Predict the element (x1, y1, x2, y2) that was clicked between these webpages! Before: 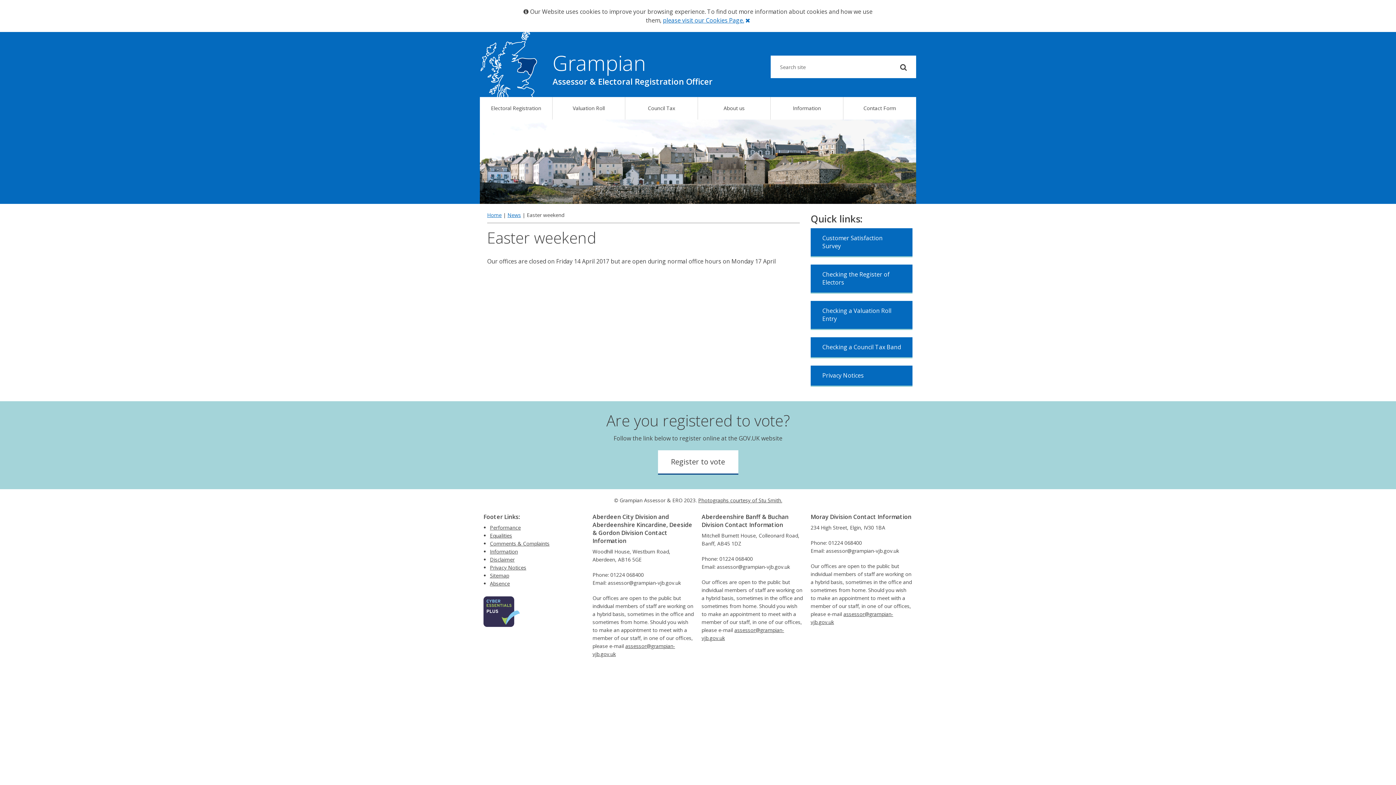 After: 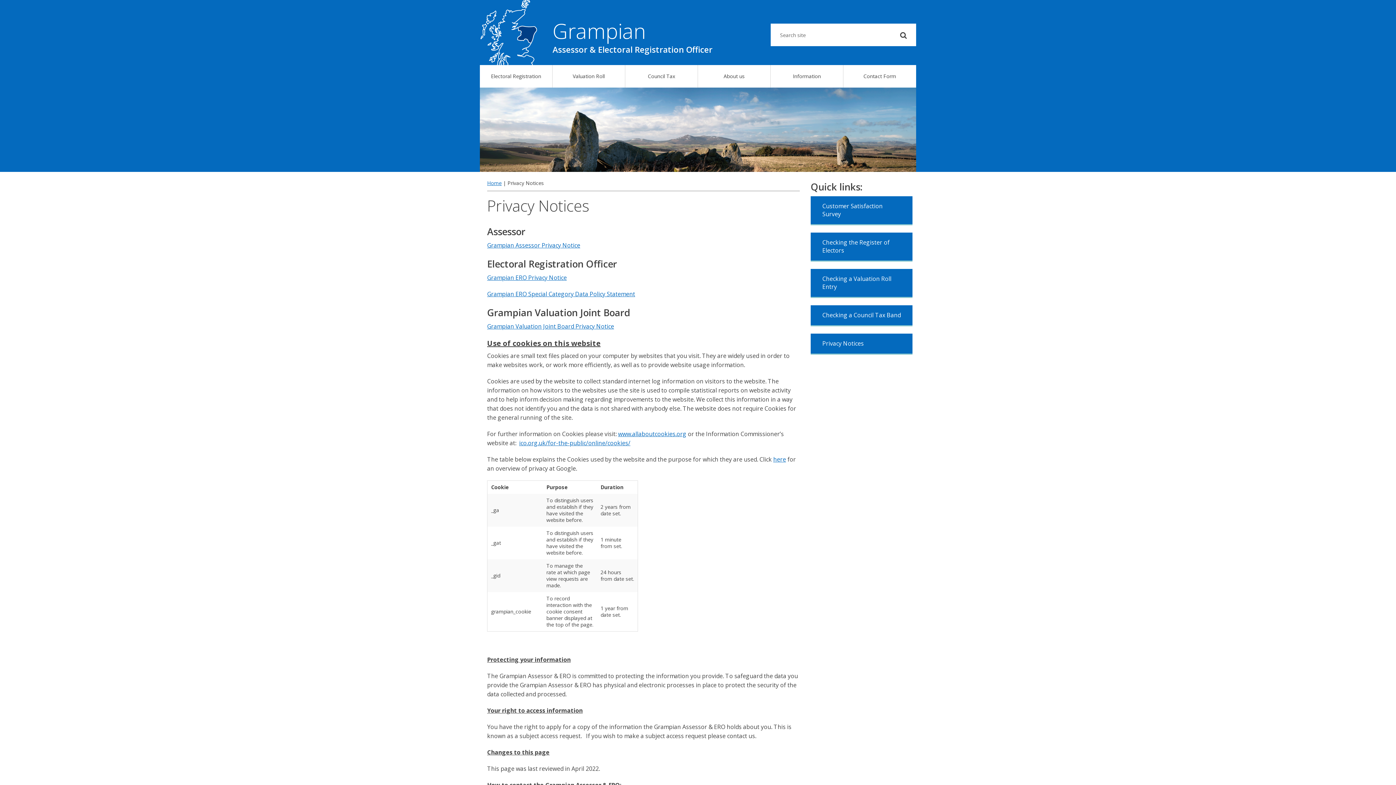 Action: label: Privacy Notices bbox: (490, 564, 526, 571)